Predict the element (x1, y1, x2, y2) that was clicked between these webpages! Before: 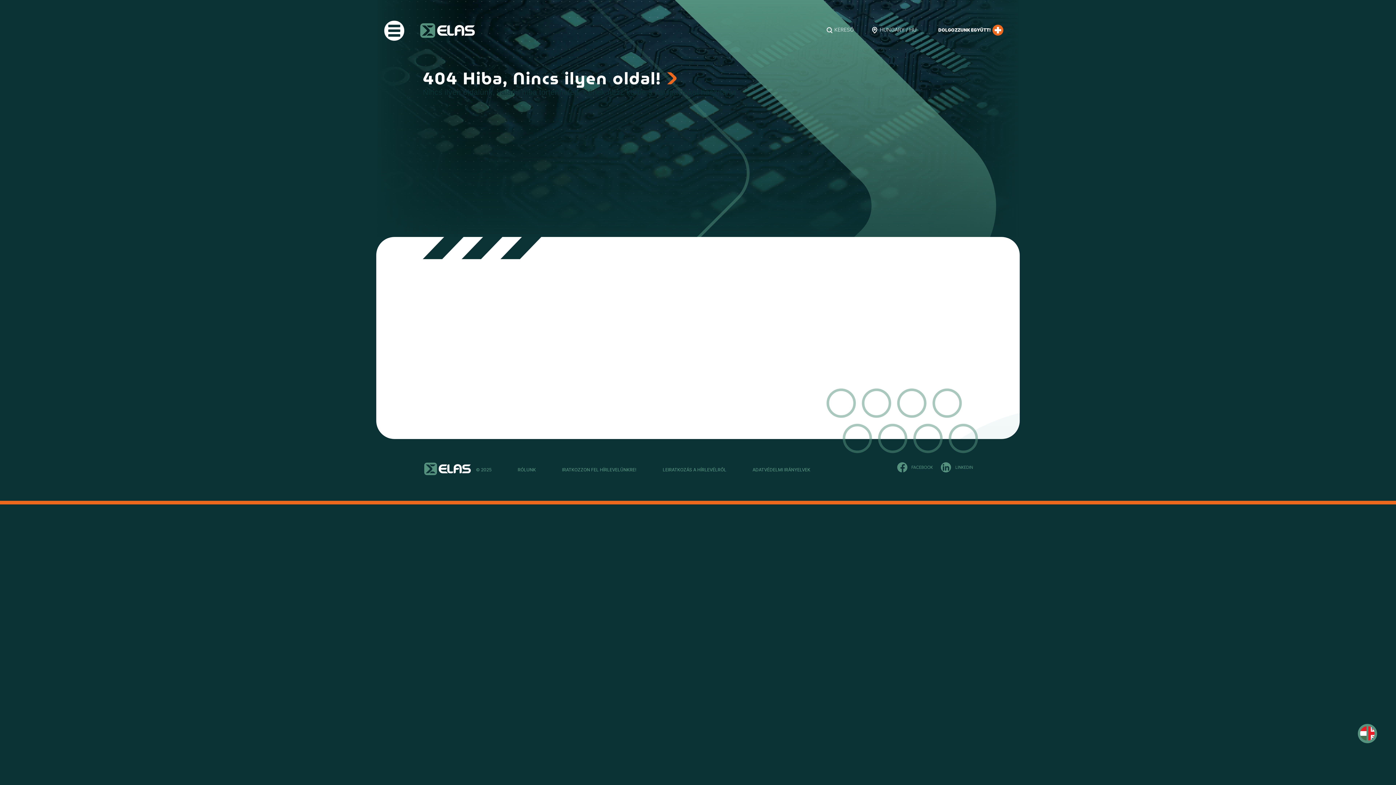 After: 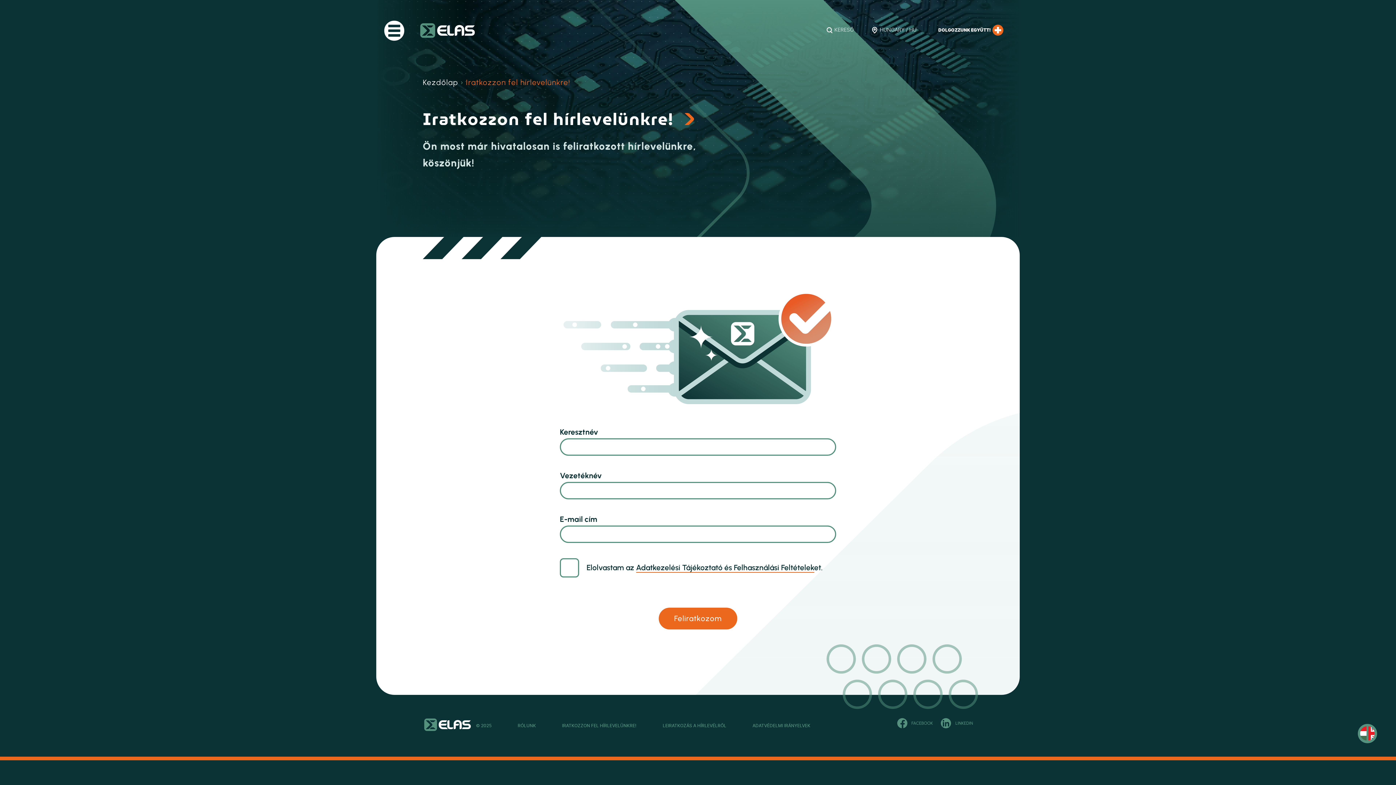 Action: bbox: (562, 439, 636, 501) label: IRATKOZZON FEL HÍRLEVELÜNKRE!